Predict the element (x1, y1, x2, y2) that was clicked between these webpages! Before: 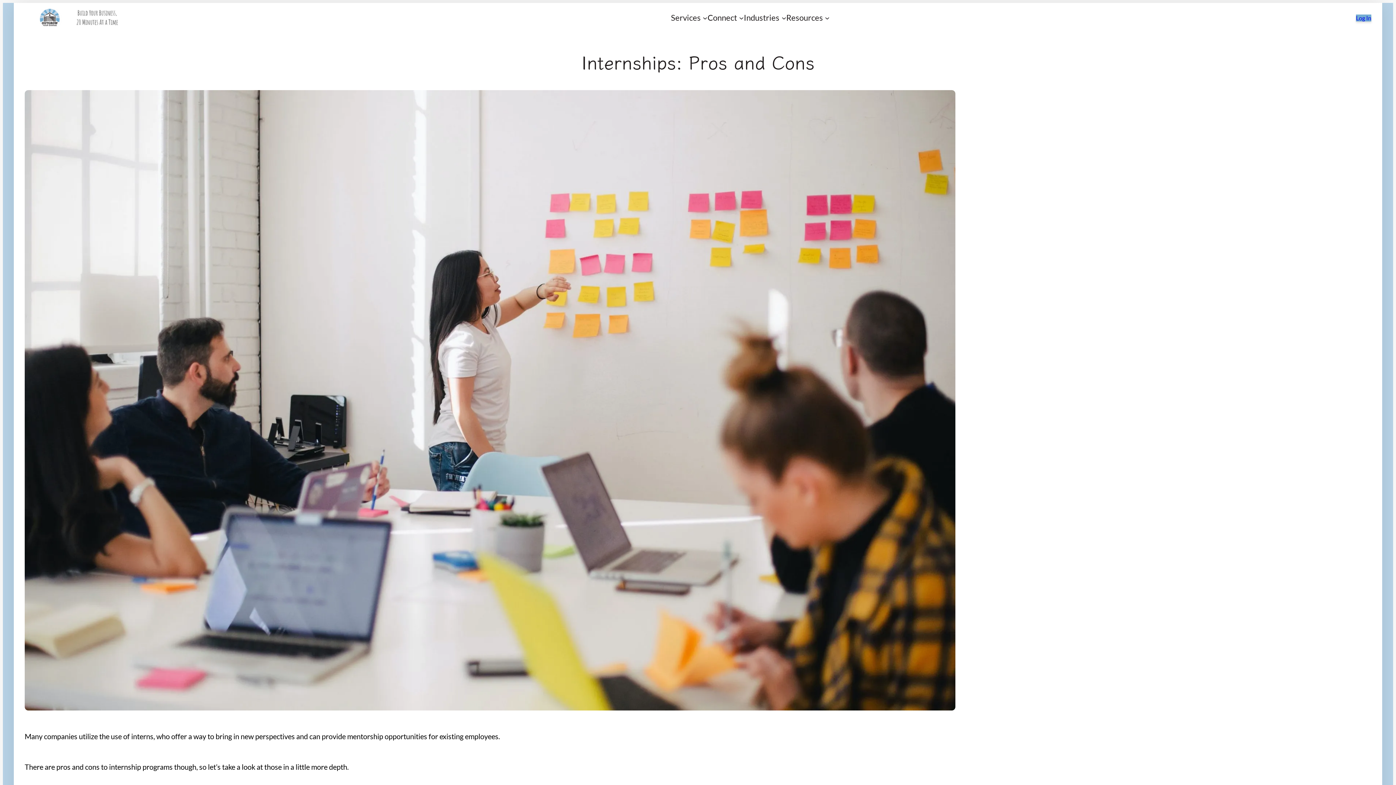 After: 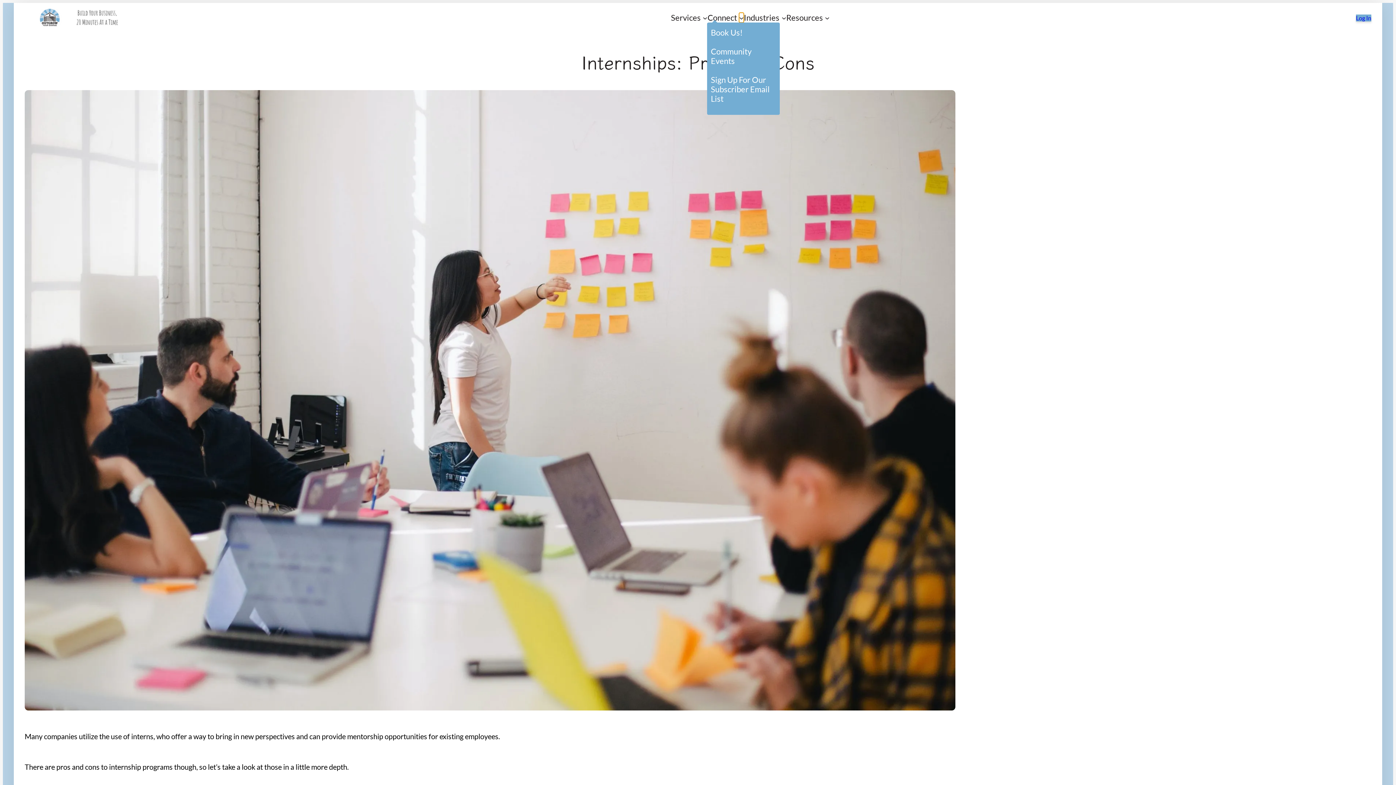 Action: bbox: (739, 15, 744, 20) label: Connect submenu